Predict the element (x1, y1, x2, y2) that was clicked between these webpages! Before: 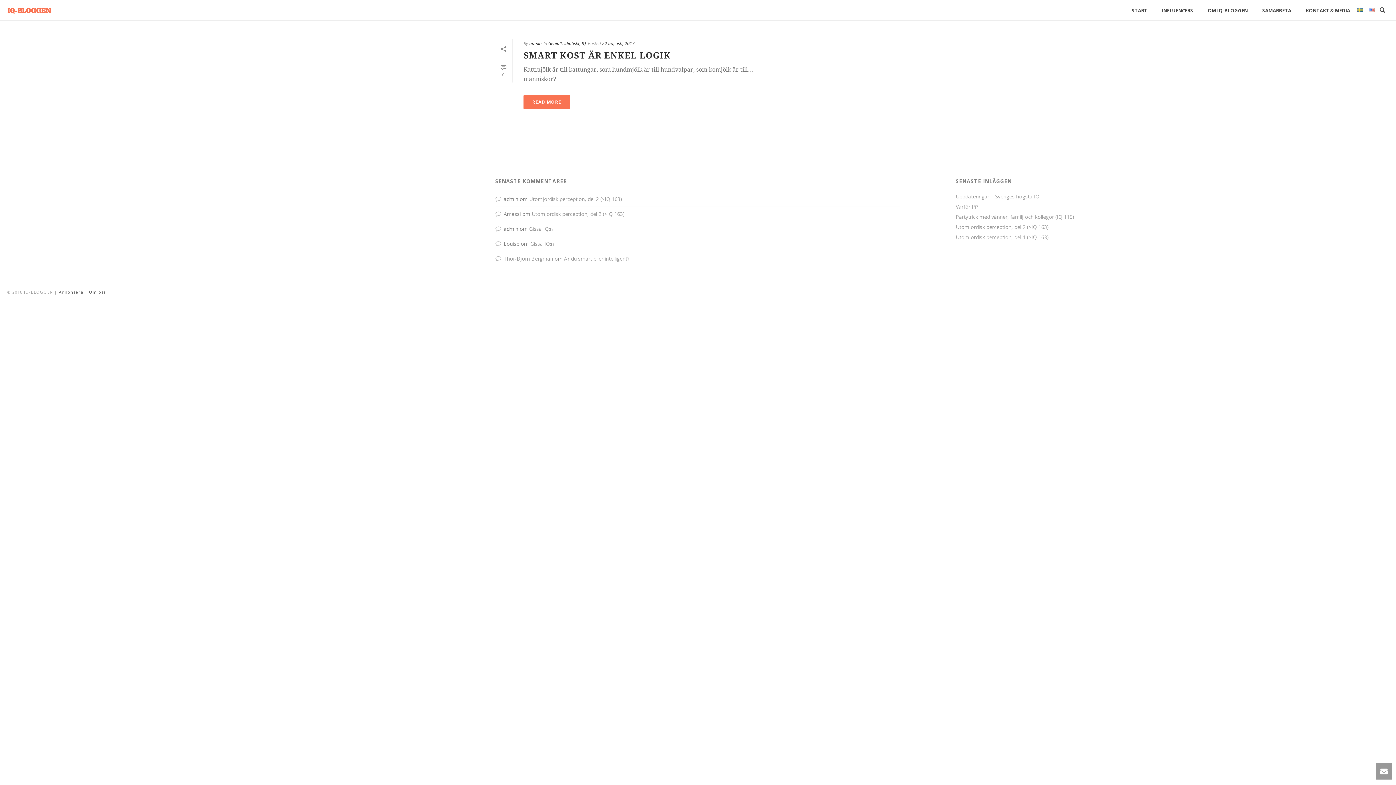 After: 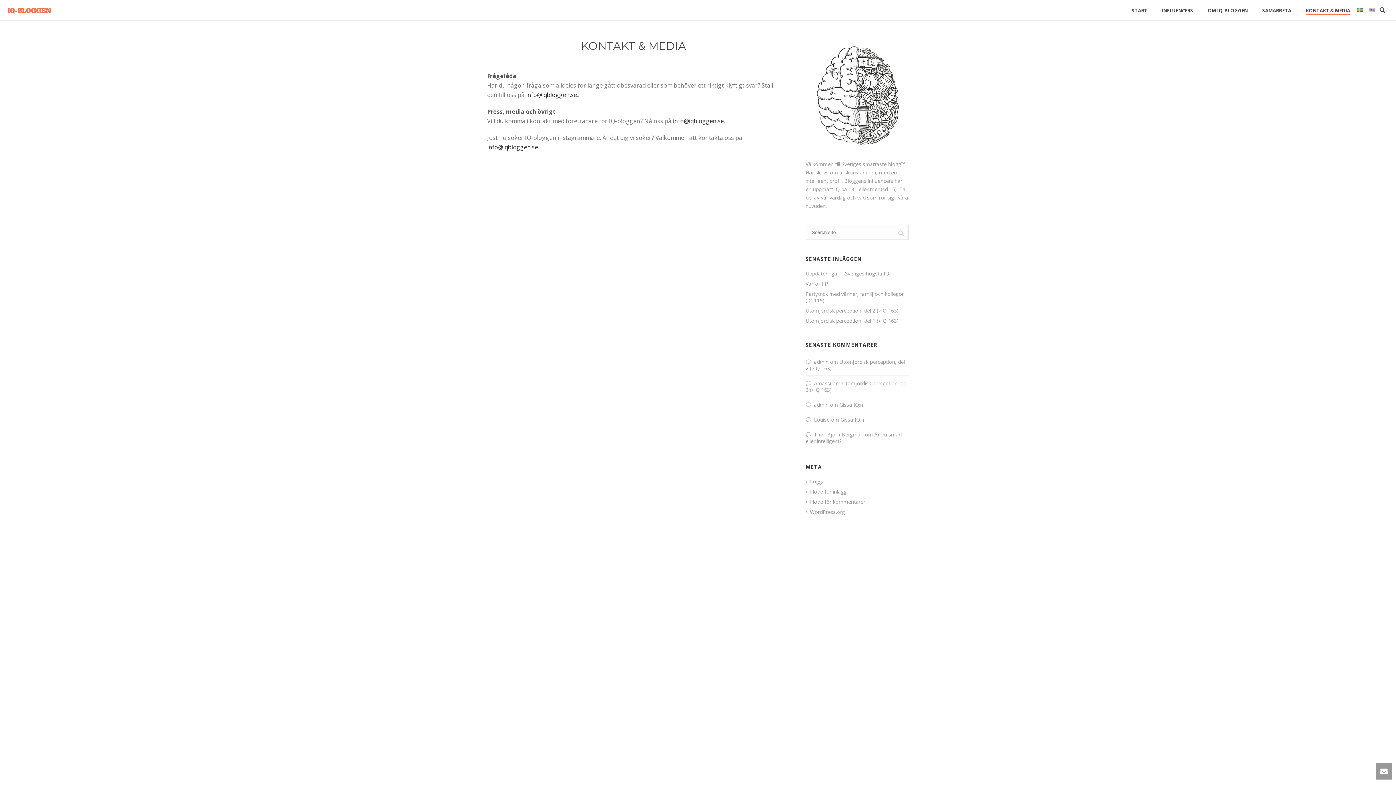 Action: label: KONTAKT & MEDIA bbox: (1298, 6, 1357, 14)